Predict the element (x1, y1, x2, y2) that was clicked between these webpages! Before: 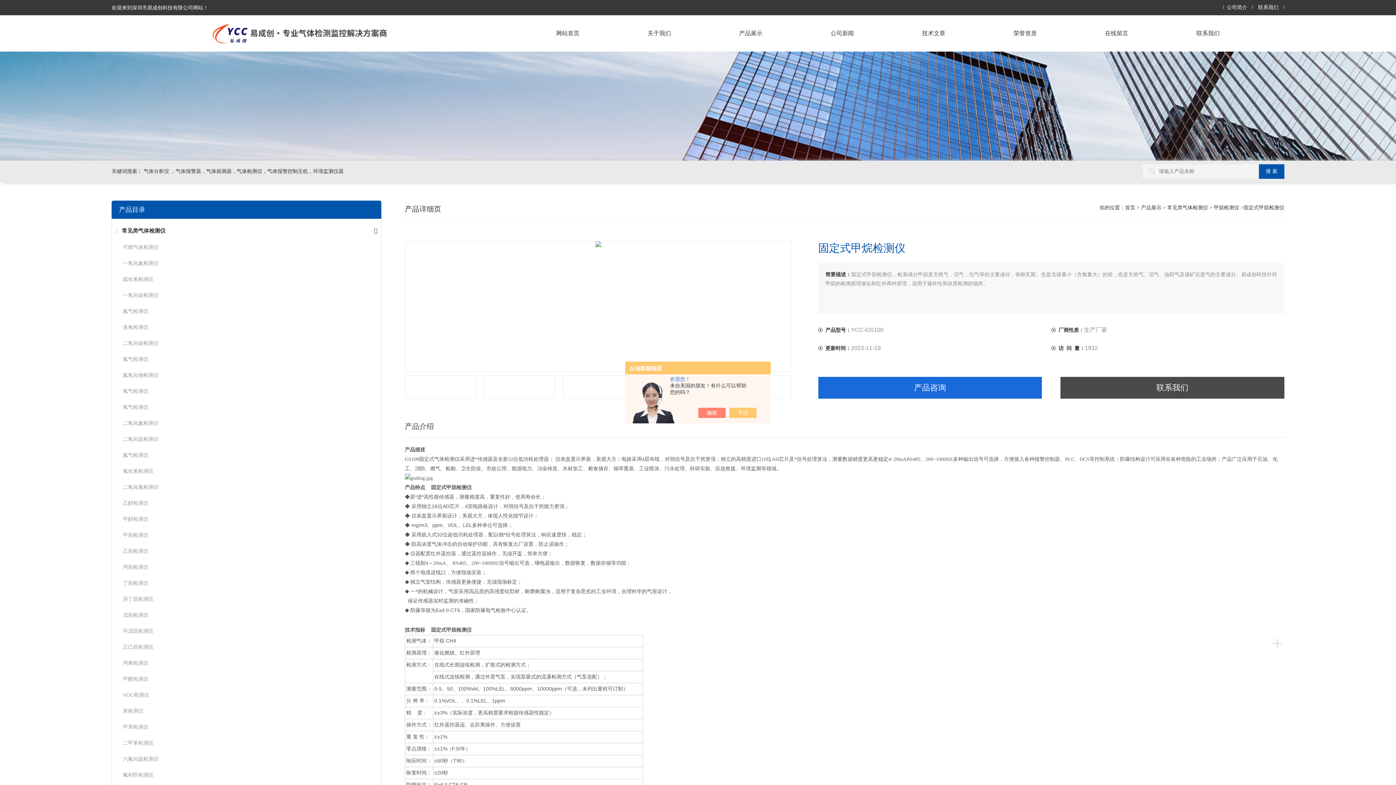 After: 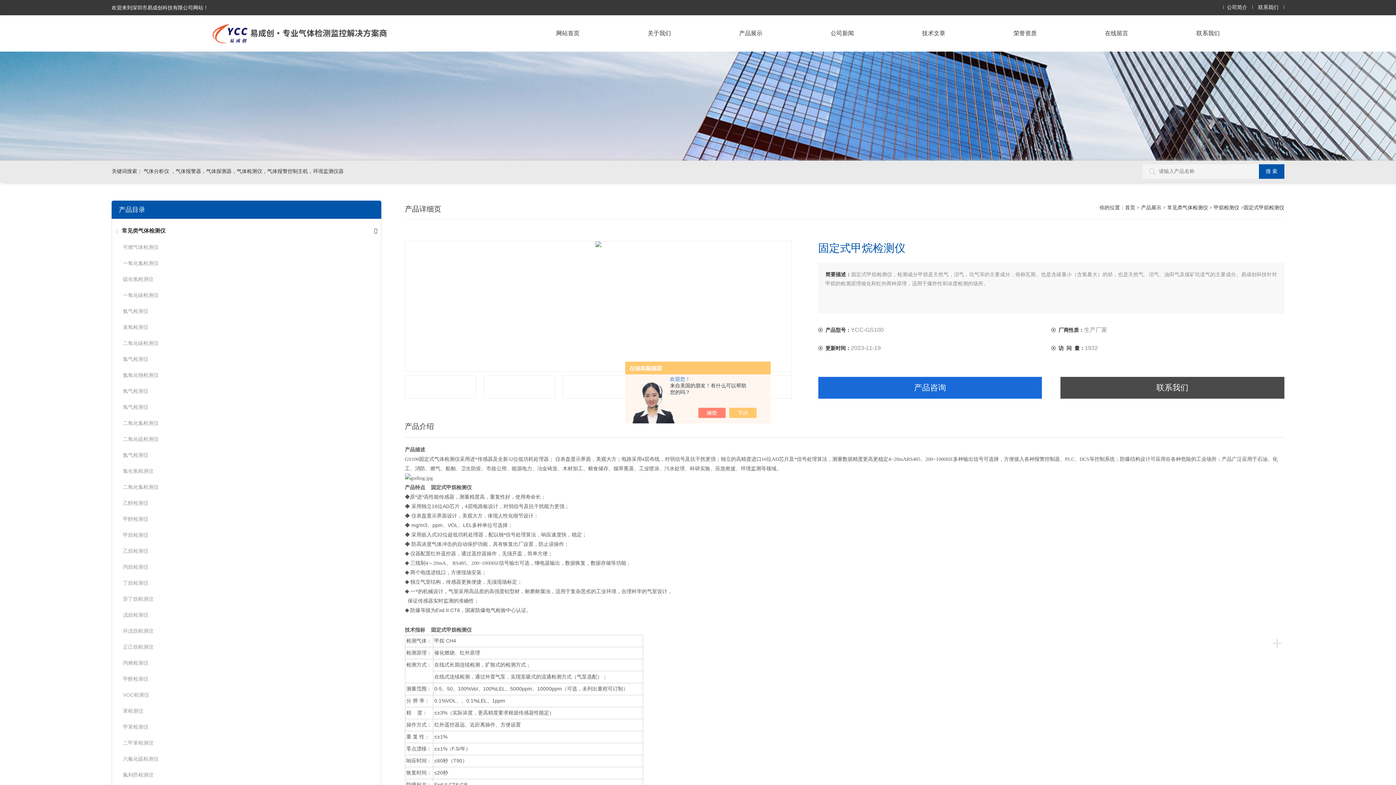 Action: bbox: (122, 548, 148, 554) label: 乙烷检测仪